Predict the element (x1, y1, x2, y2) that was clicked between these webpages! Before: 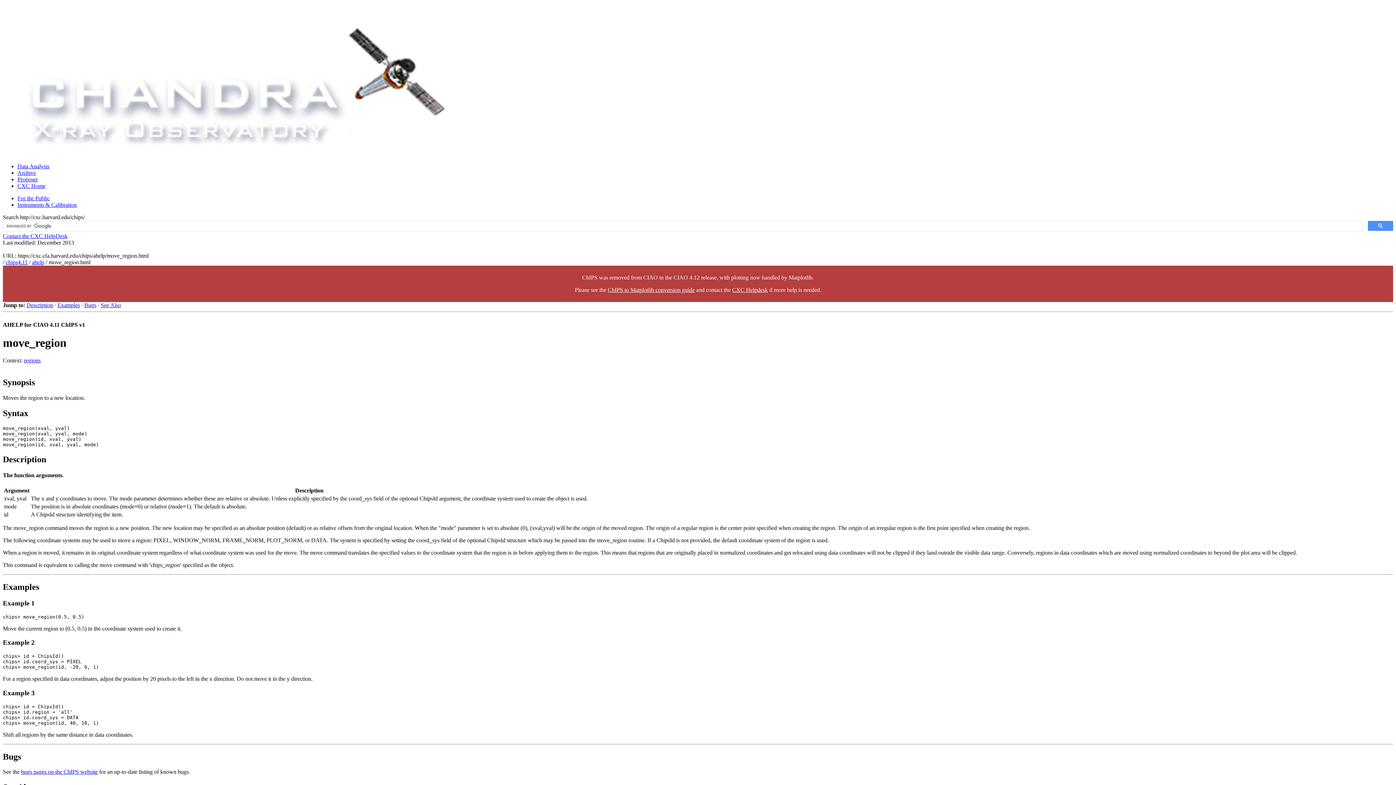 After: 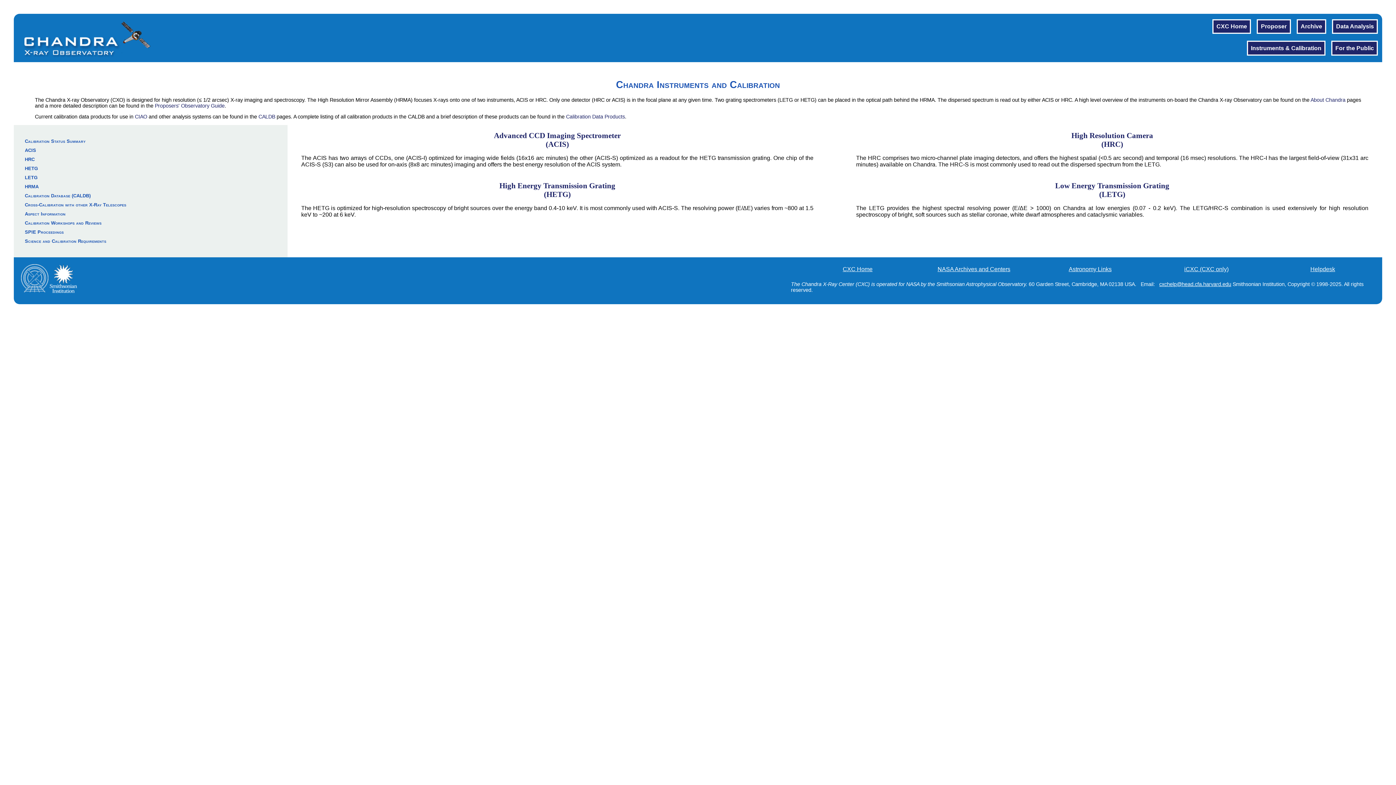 Action: label: Instruments & Calibration bbox: (17, 201, 76, 208)